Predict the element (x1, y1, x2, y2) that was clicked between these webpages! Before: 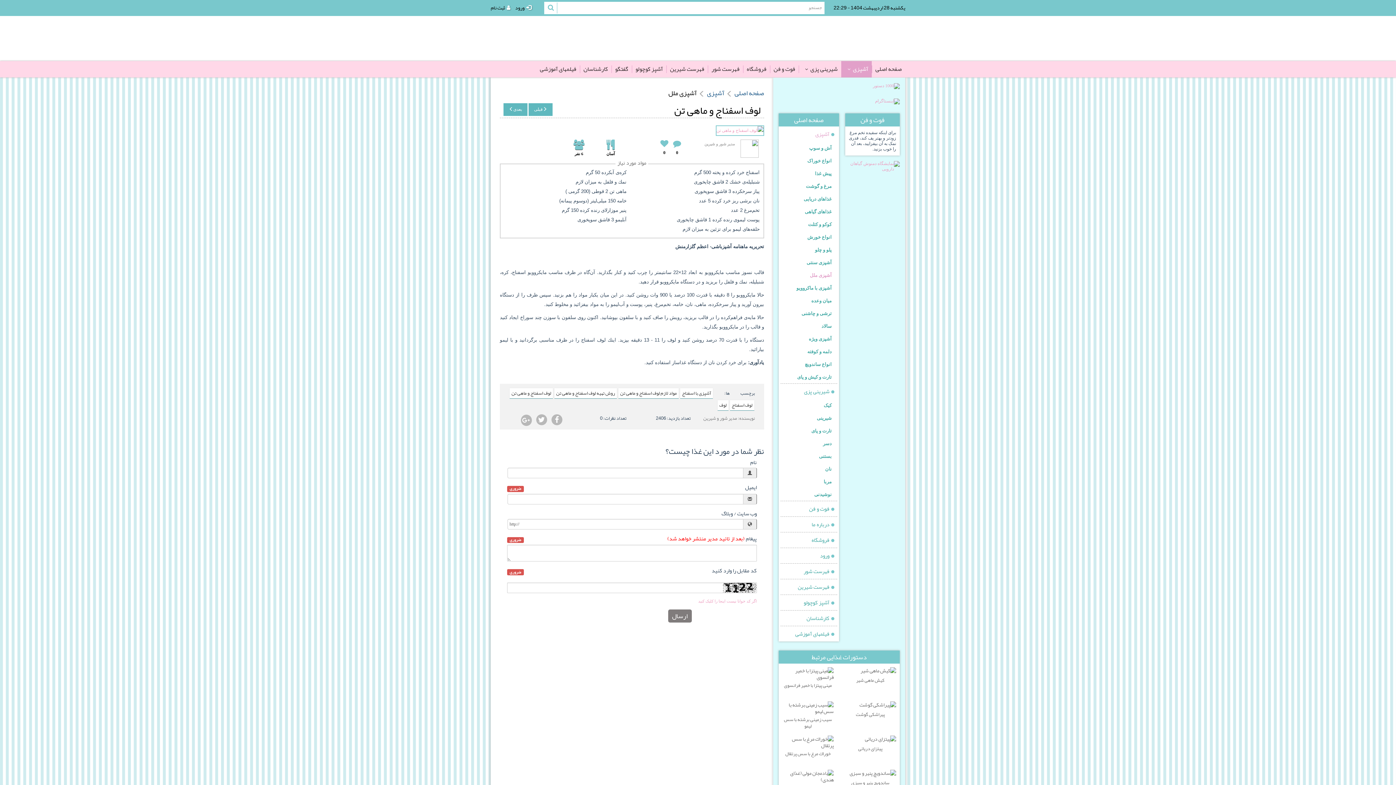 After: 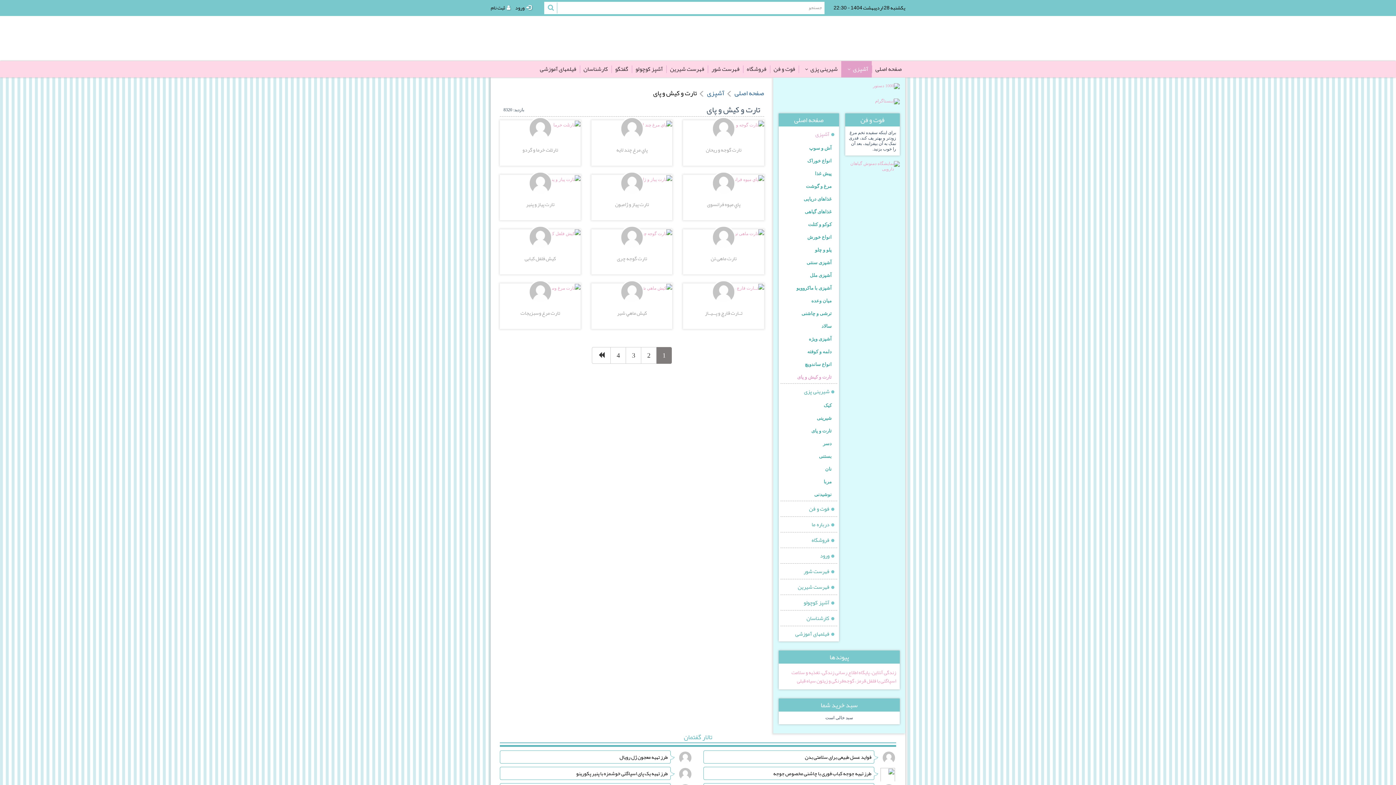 Action: bbox: (780, 370, 837, 383) label: تارت و کیش و پای